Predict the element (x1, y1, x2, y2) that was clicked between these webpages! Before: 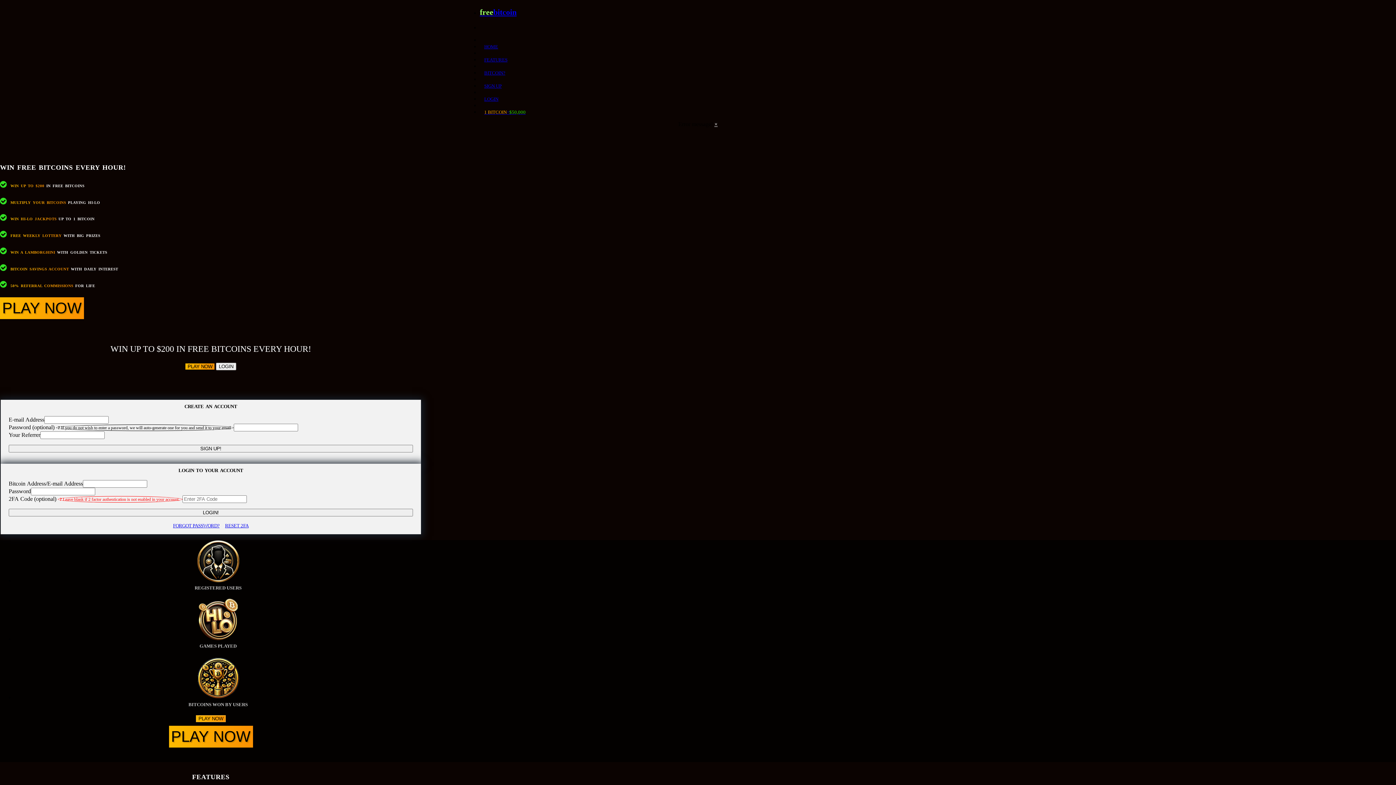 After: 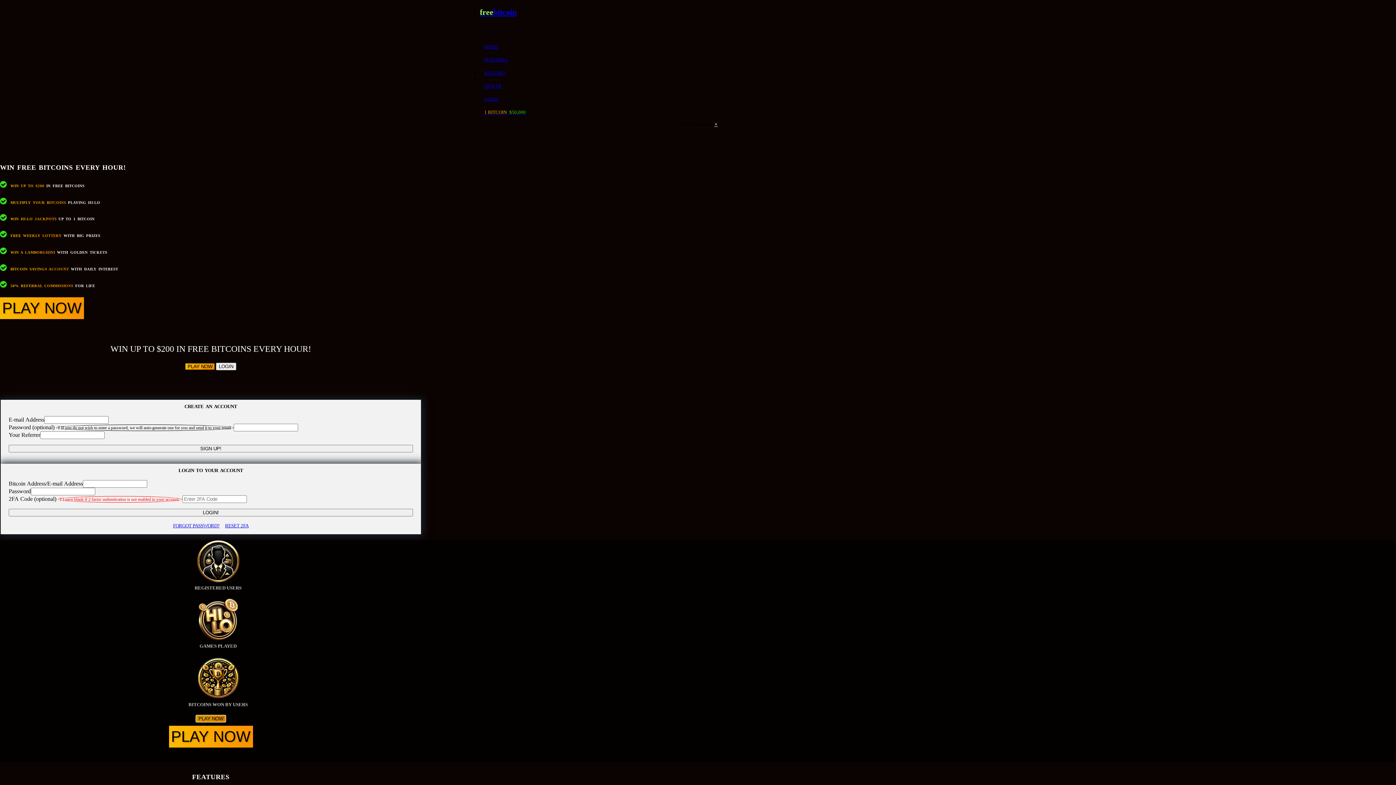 Action: bbox: (196, 715, 225, 722) label: PLAY NOW